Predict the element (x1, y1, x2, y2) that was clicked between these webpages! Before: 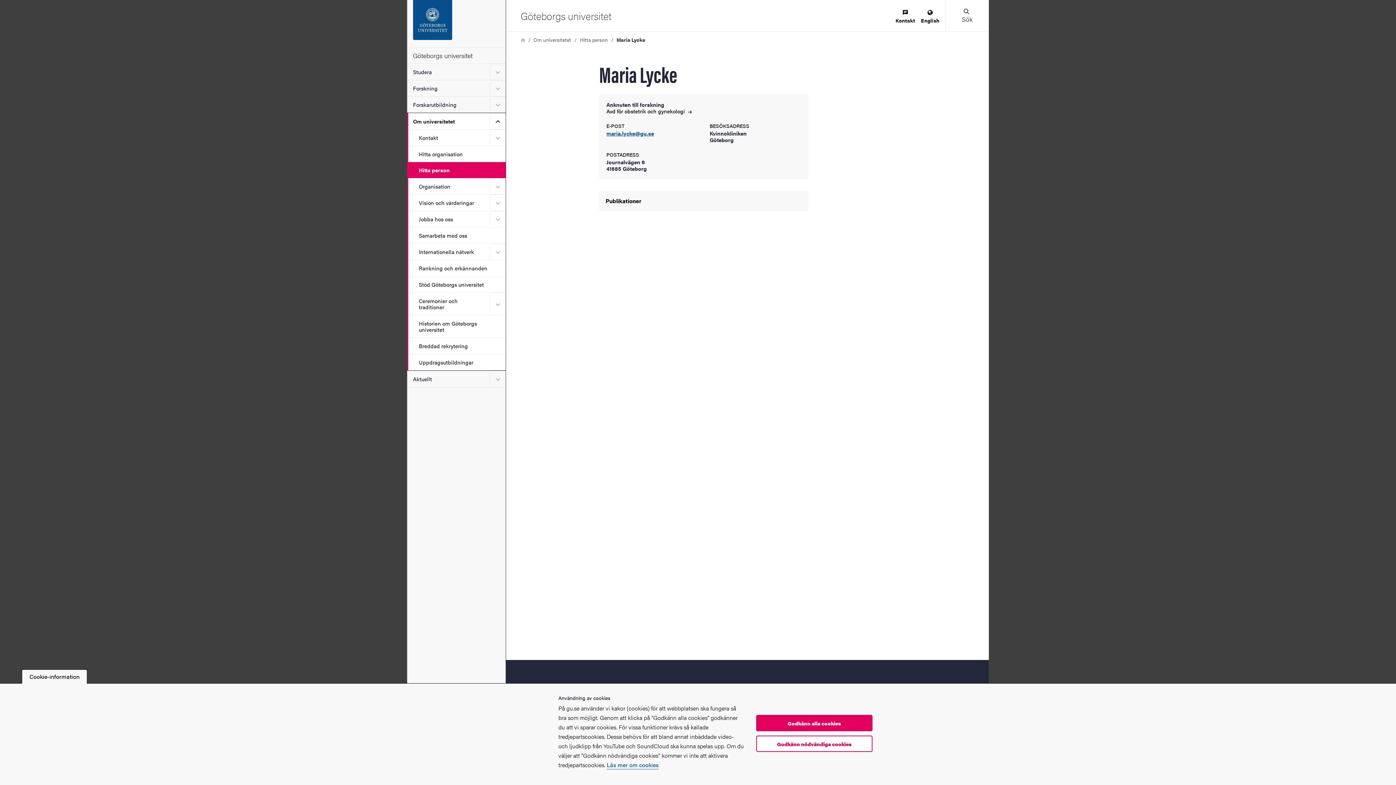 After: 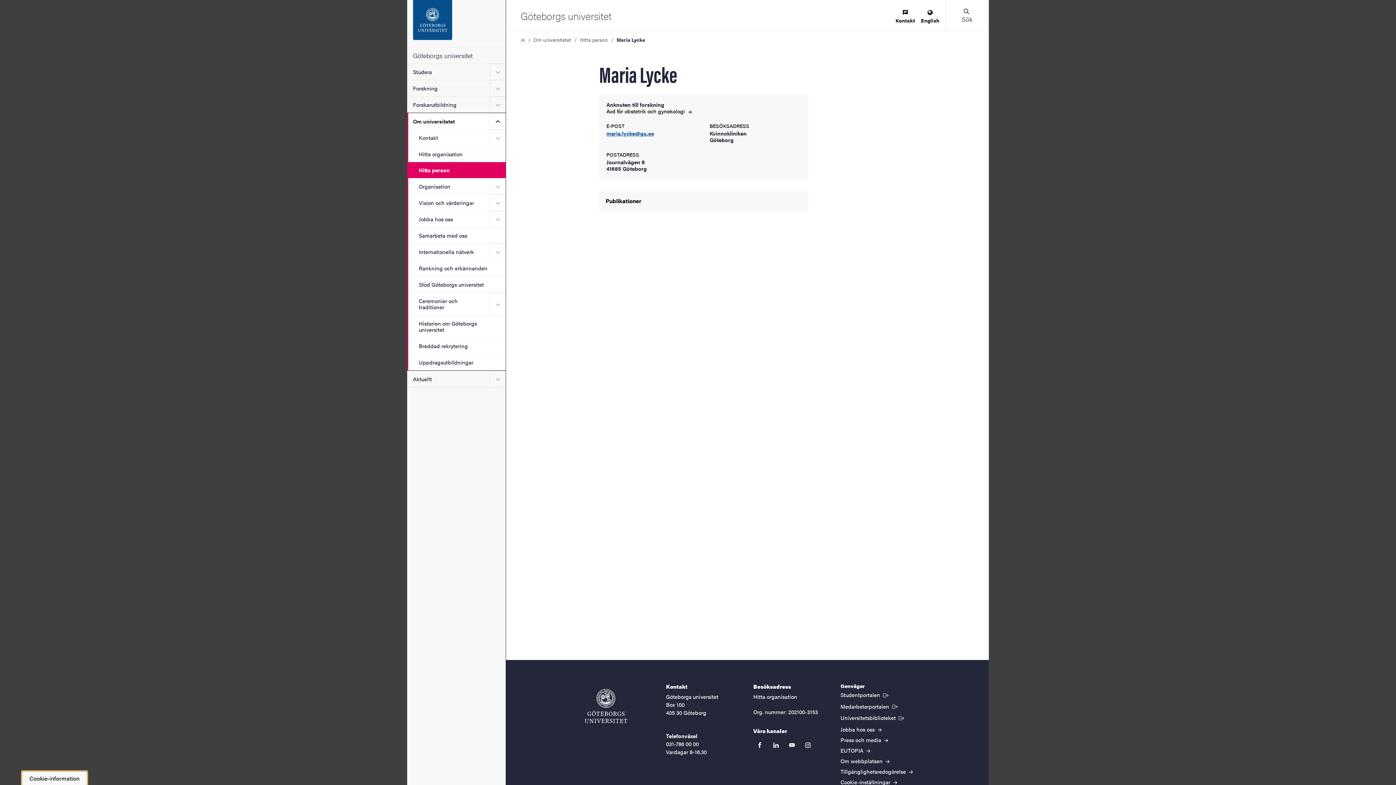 Action: label: Cookie-information bbox: (21, 669, 87, 684)